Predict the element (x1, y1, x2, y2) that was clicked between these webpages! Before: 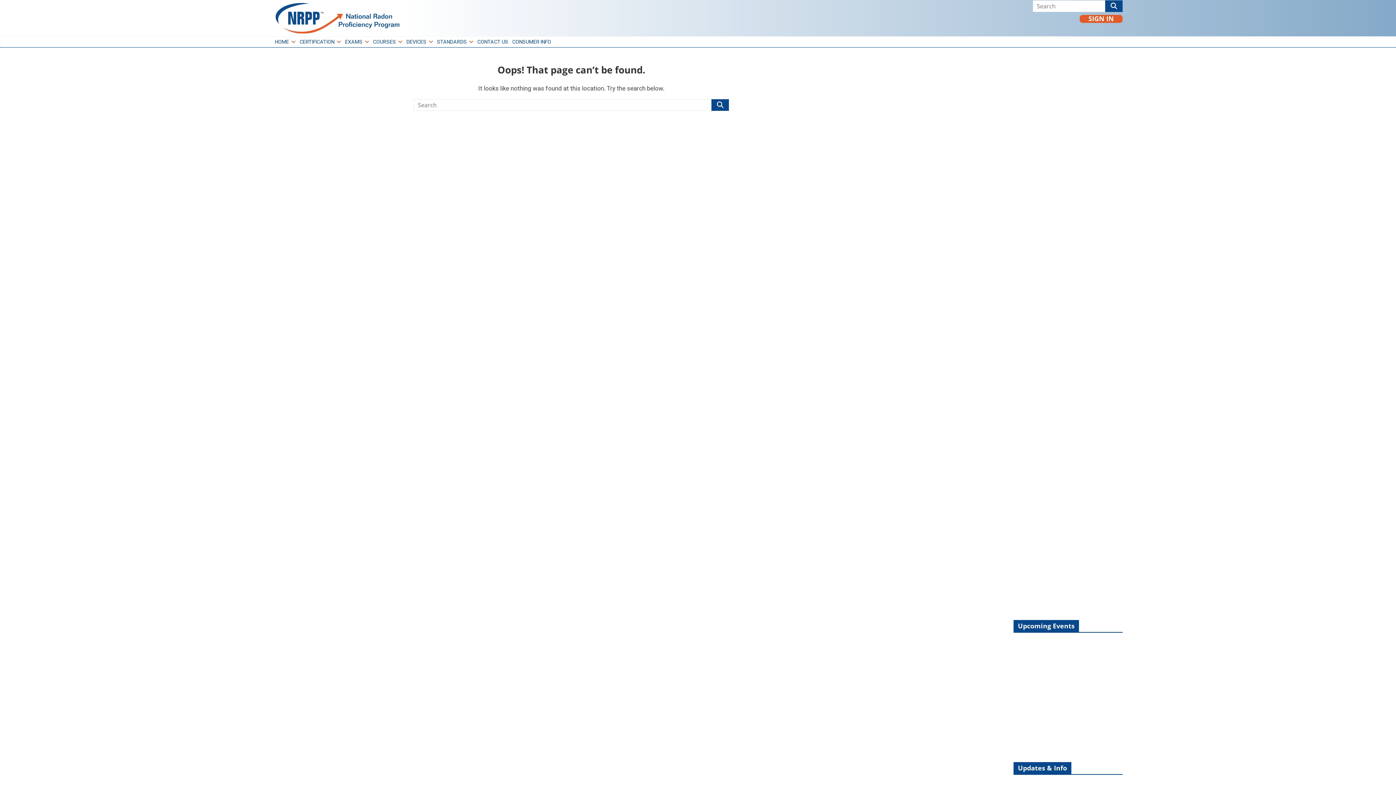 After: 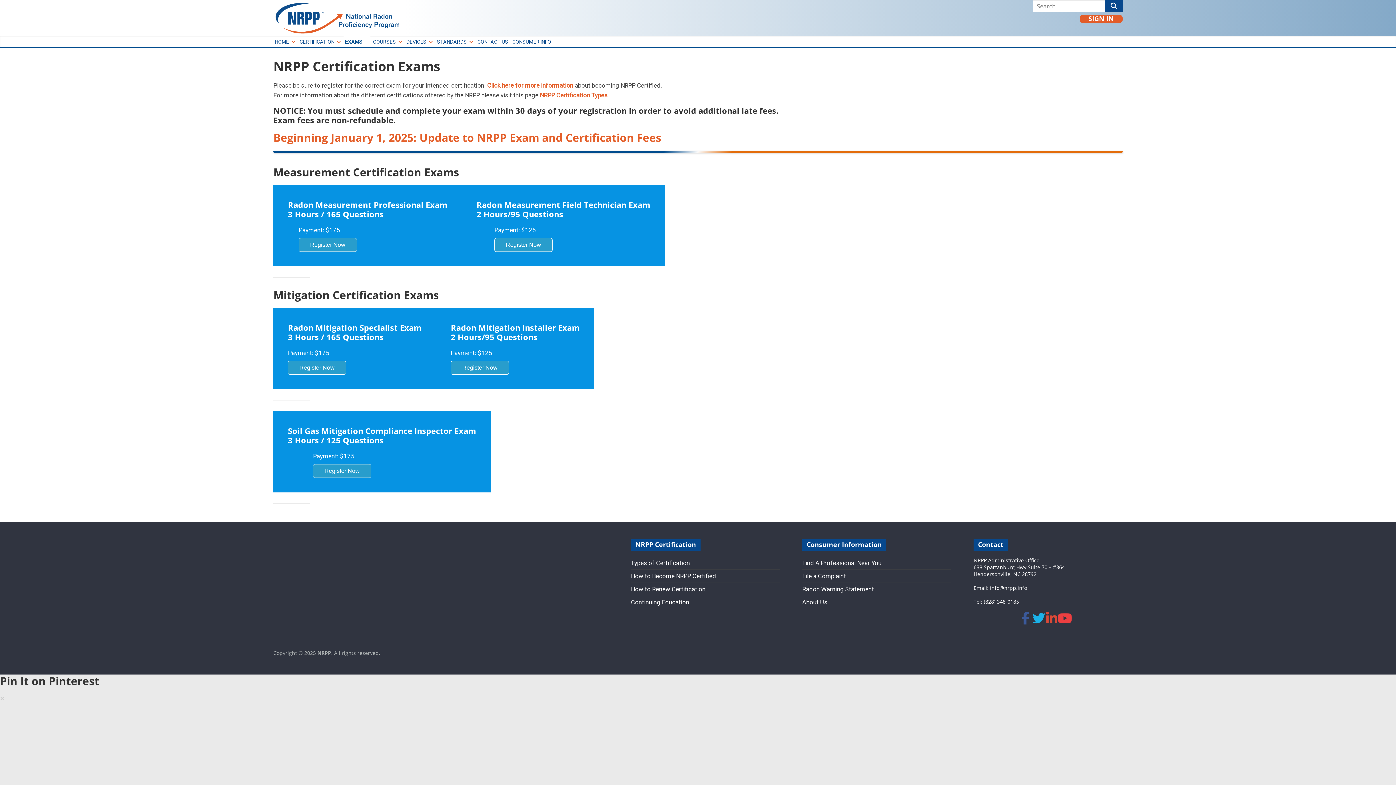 Action: label: EXAMS bbox: (343, 36, 370, 47)